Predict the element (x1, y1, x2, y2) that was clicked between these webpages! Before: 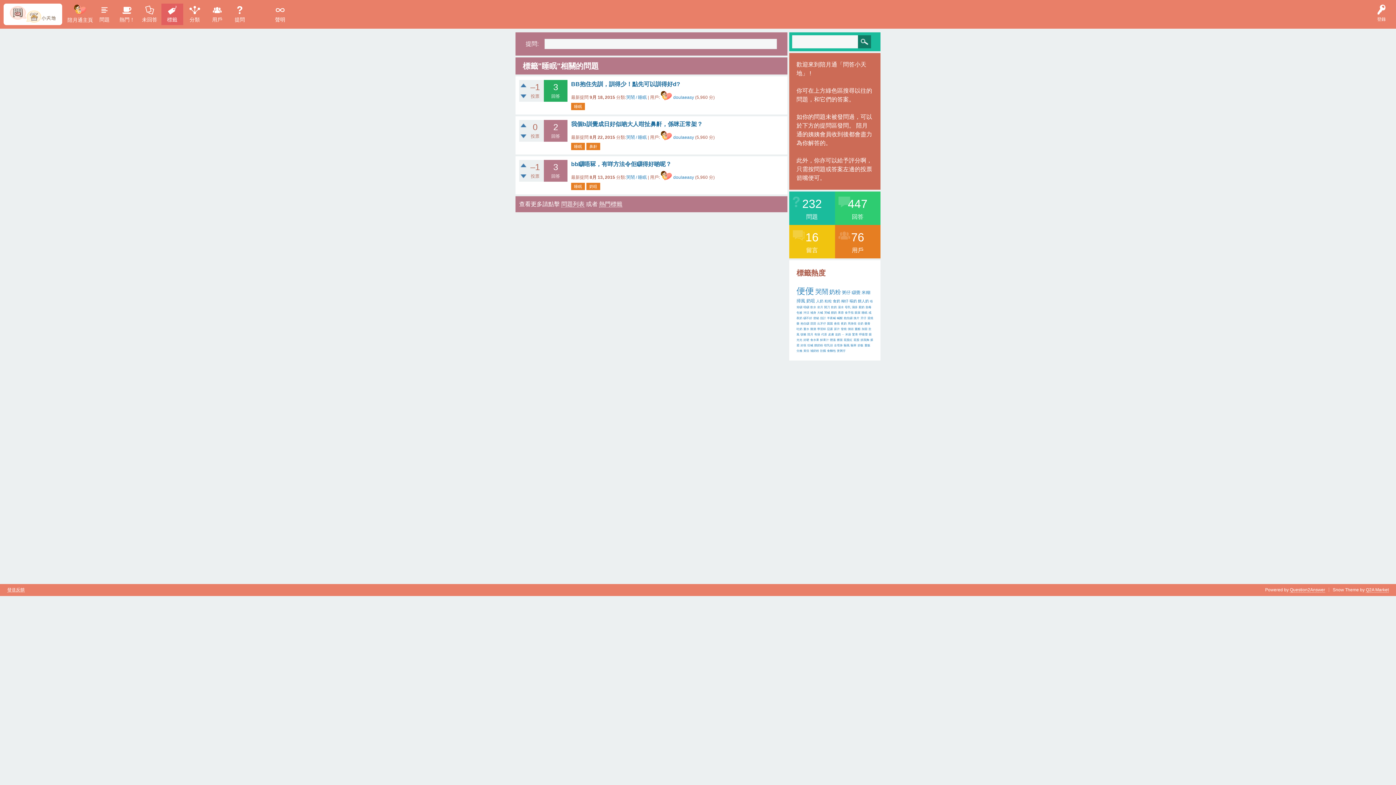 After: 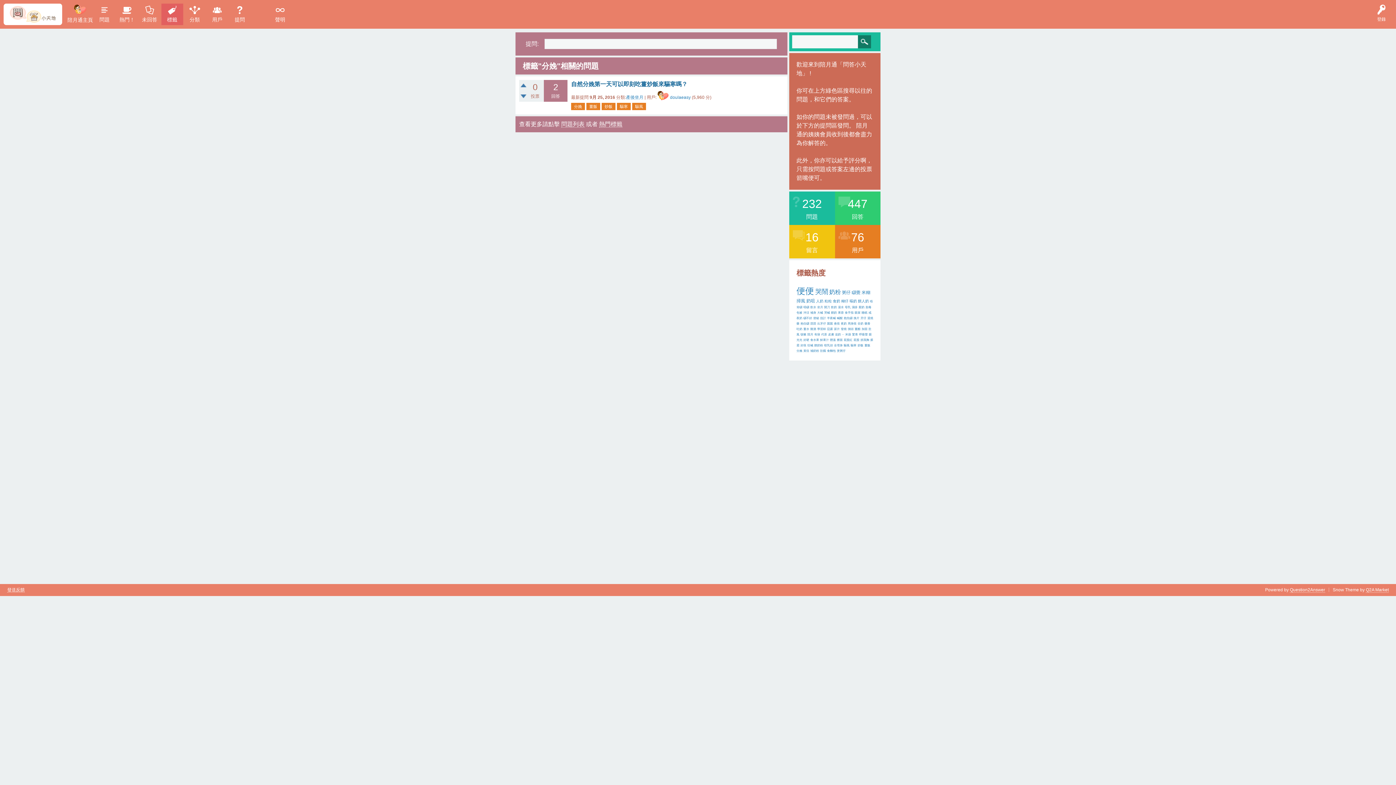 Action: label: 分娩 bbox: (796, 349, 802, 352)